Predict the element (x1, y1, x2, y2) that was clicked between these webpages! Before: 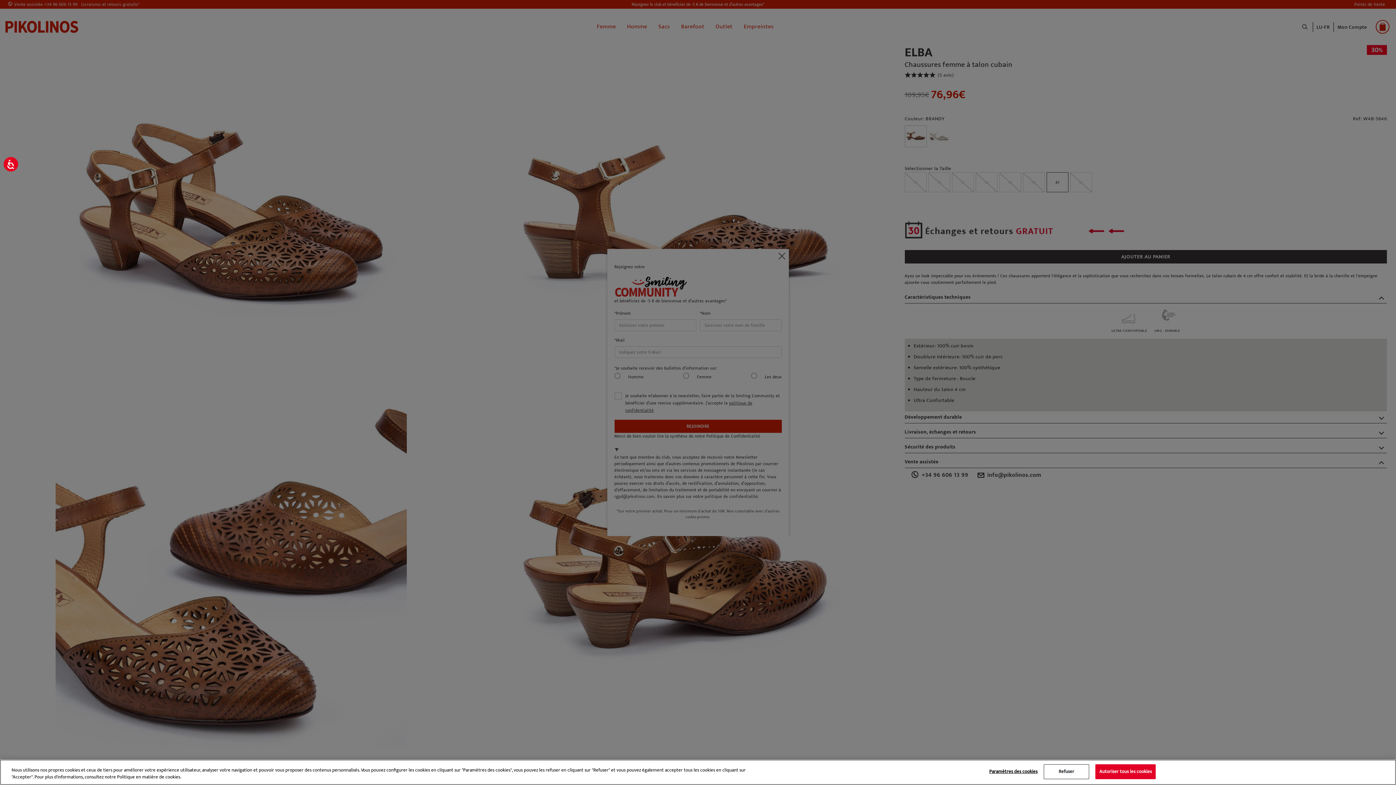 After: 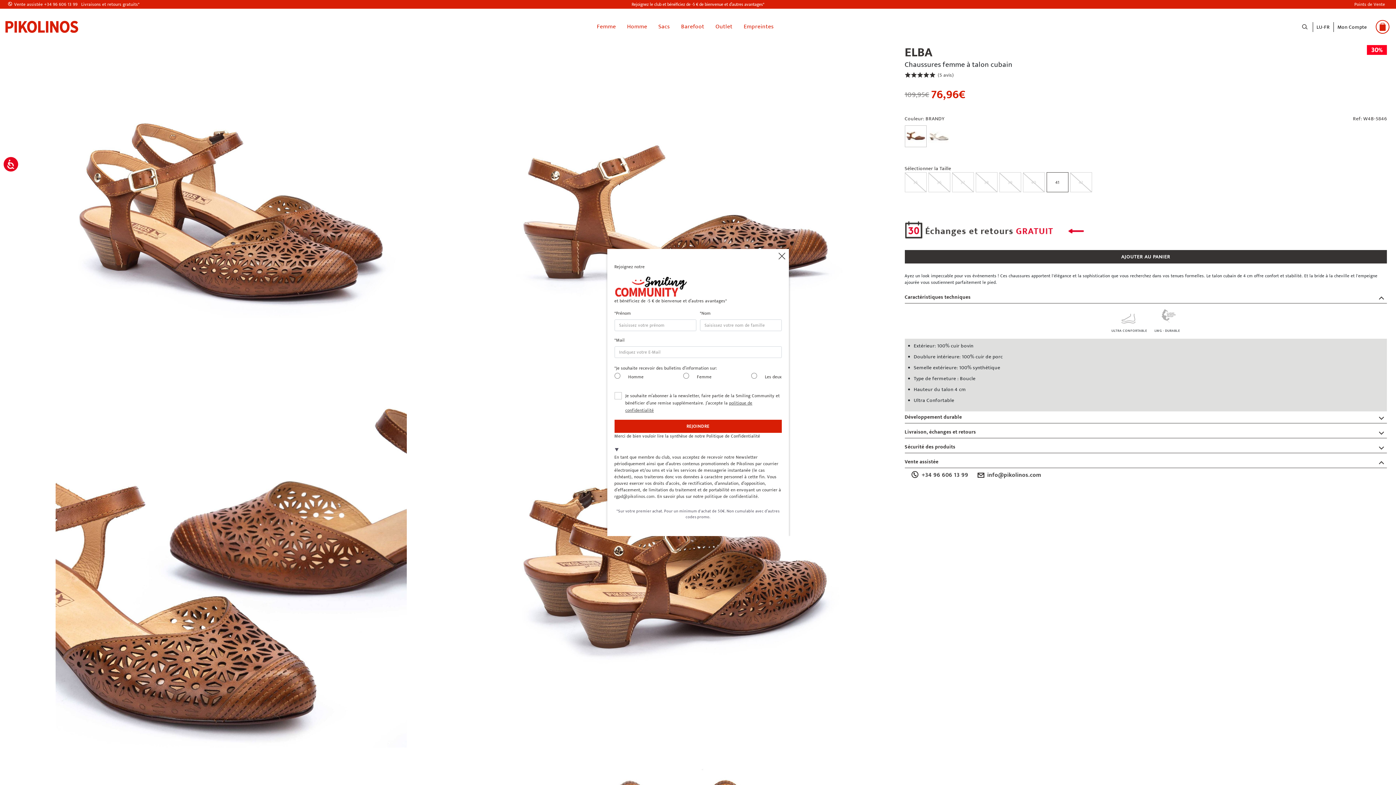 Action: label: Refuser bbox: (1044, 764, 1089, 779)